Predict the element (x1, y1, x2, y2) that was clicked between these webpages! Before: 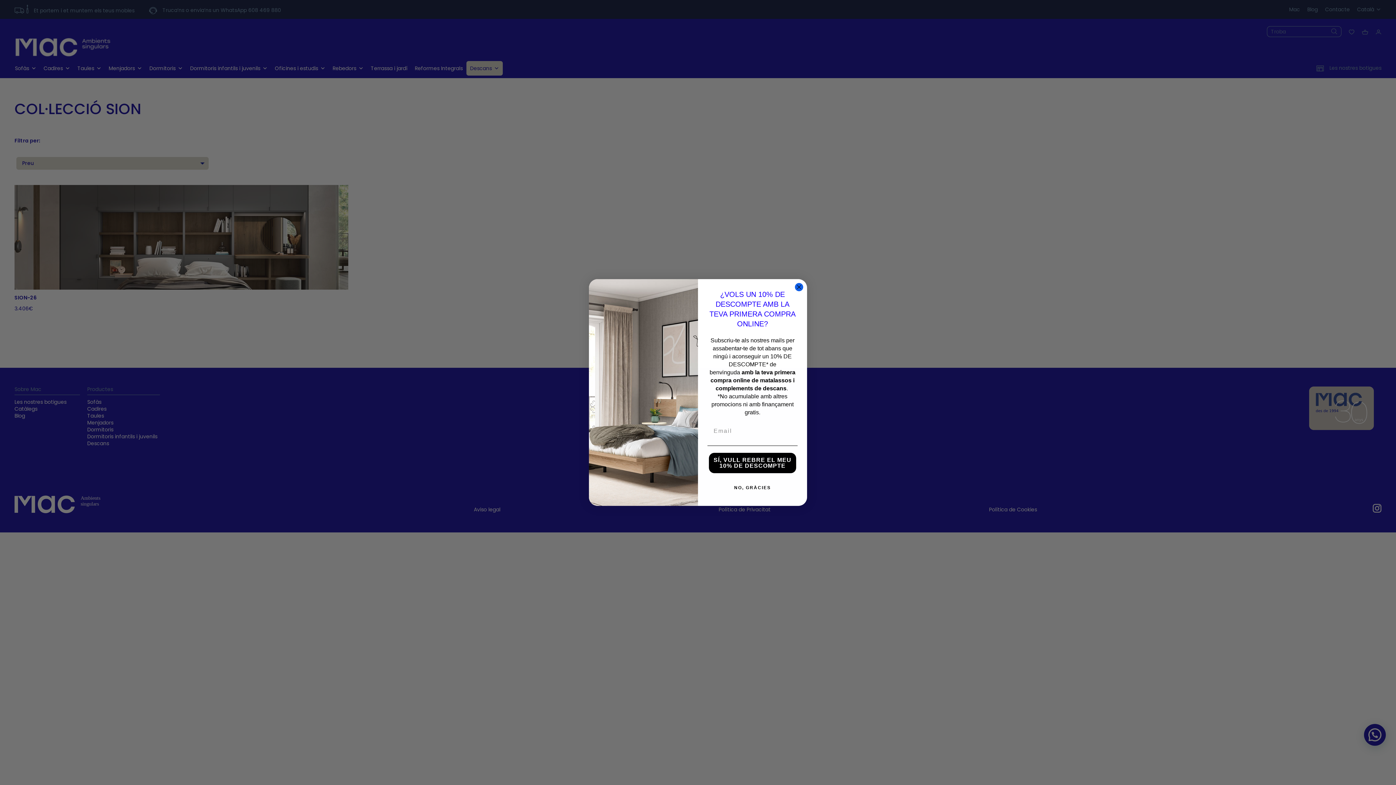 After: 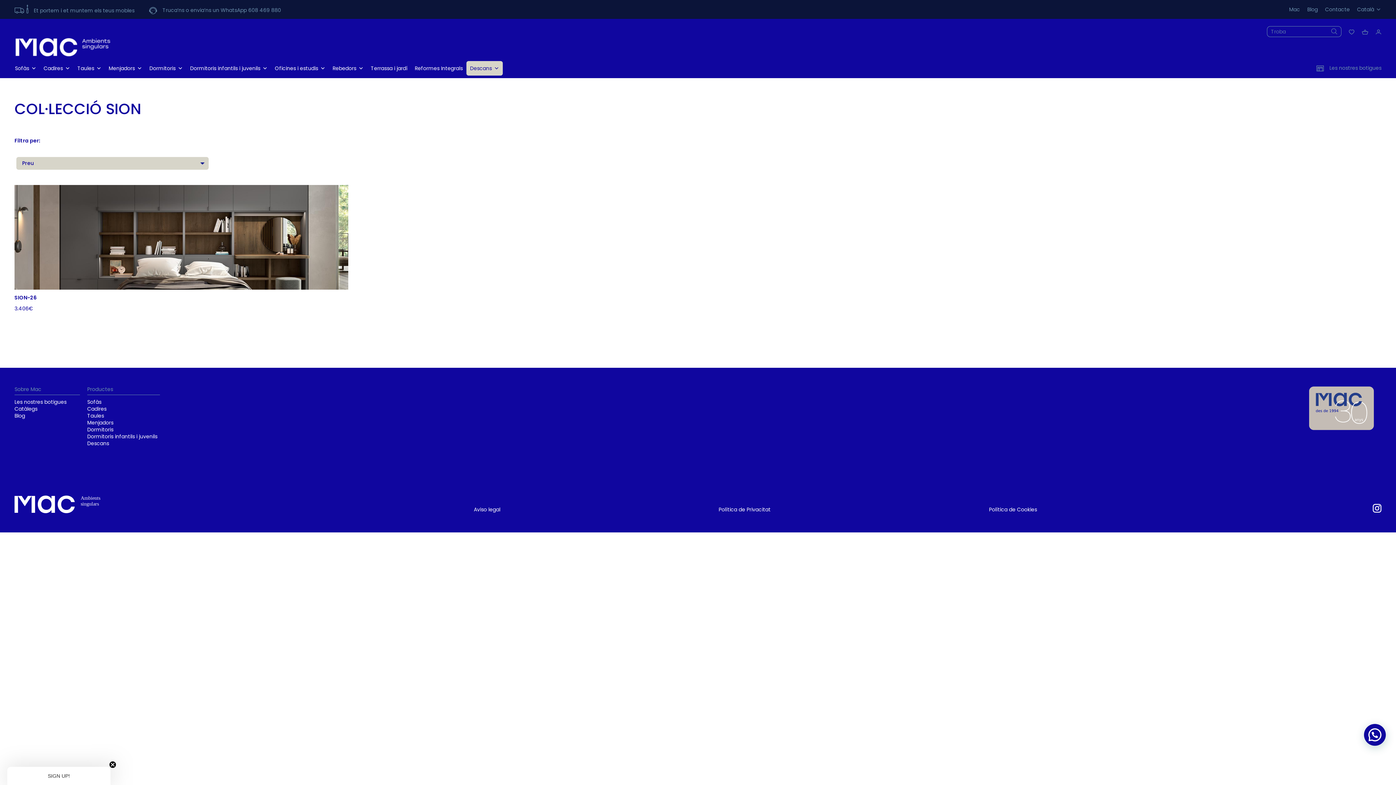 Action: bbox: (794, 282, 803, 291) label: Close dialog